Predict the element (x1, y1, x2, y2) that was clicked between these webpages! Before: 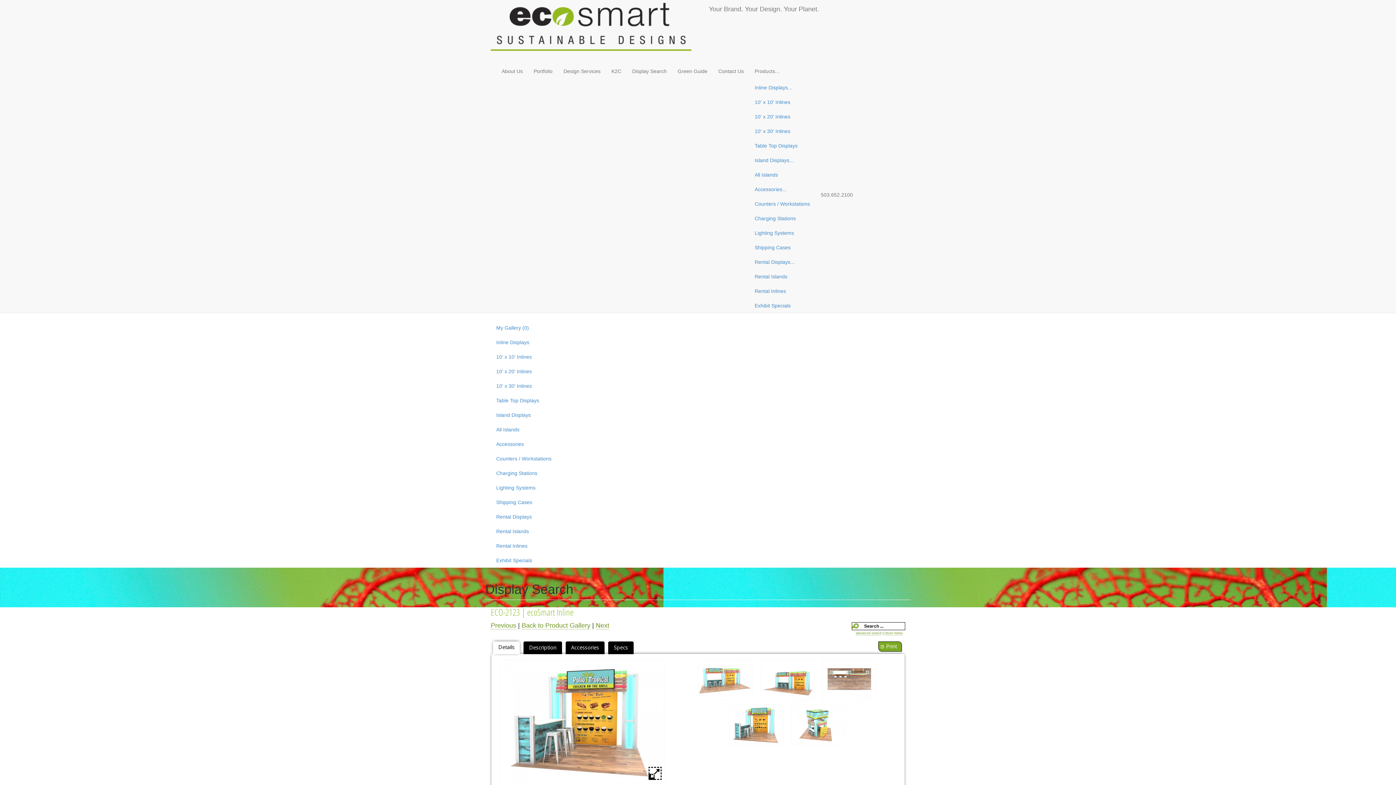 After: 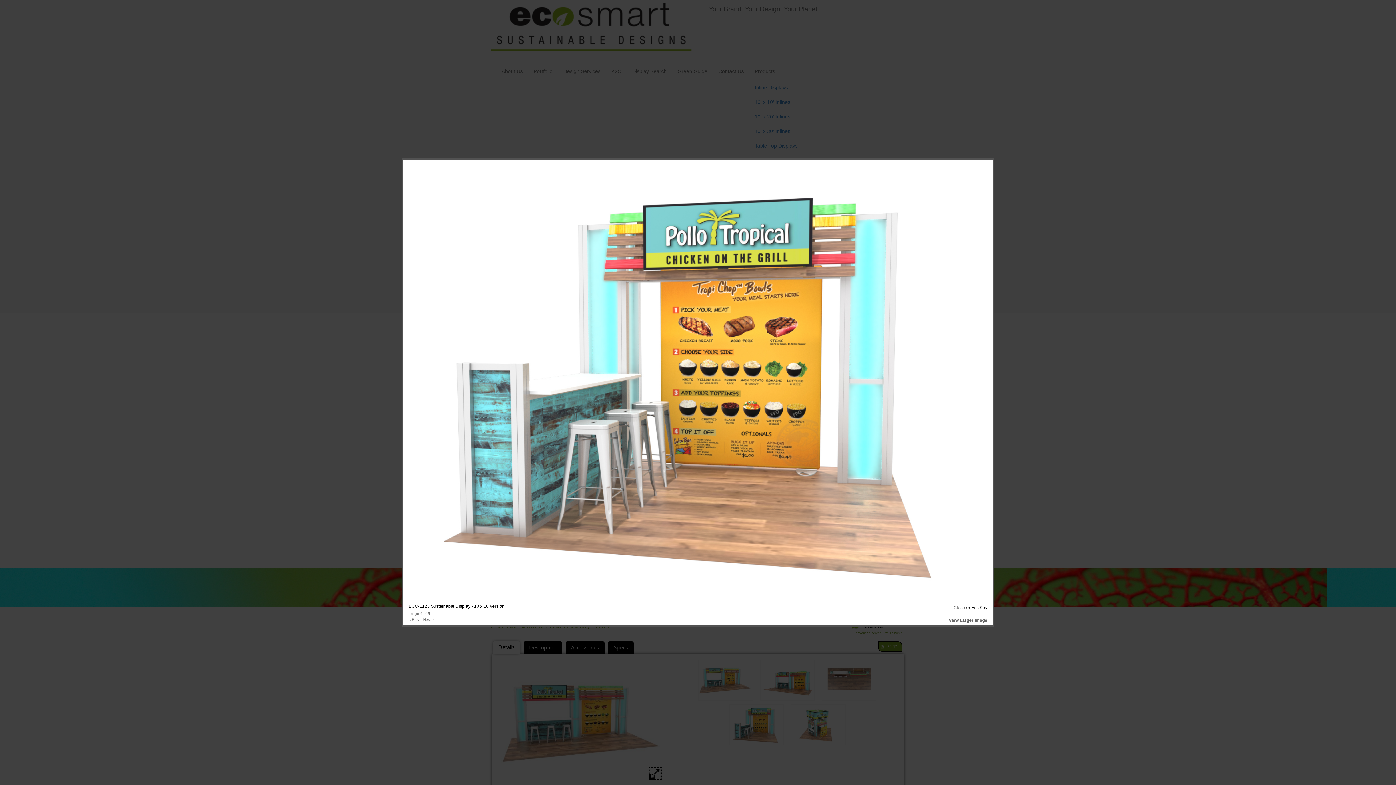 Action: bbox: (725, 704, 787, 749)